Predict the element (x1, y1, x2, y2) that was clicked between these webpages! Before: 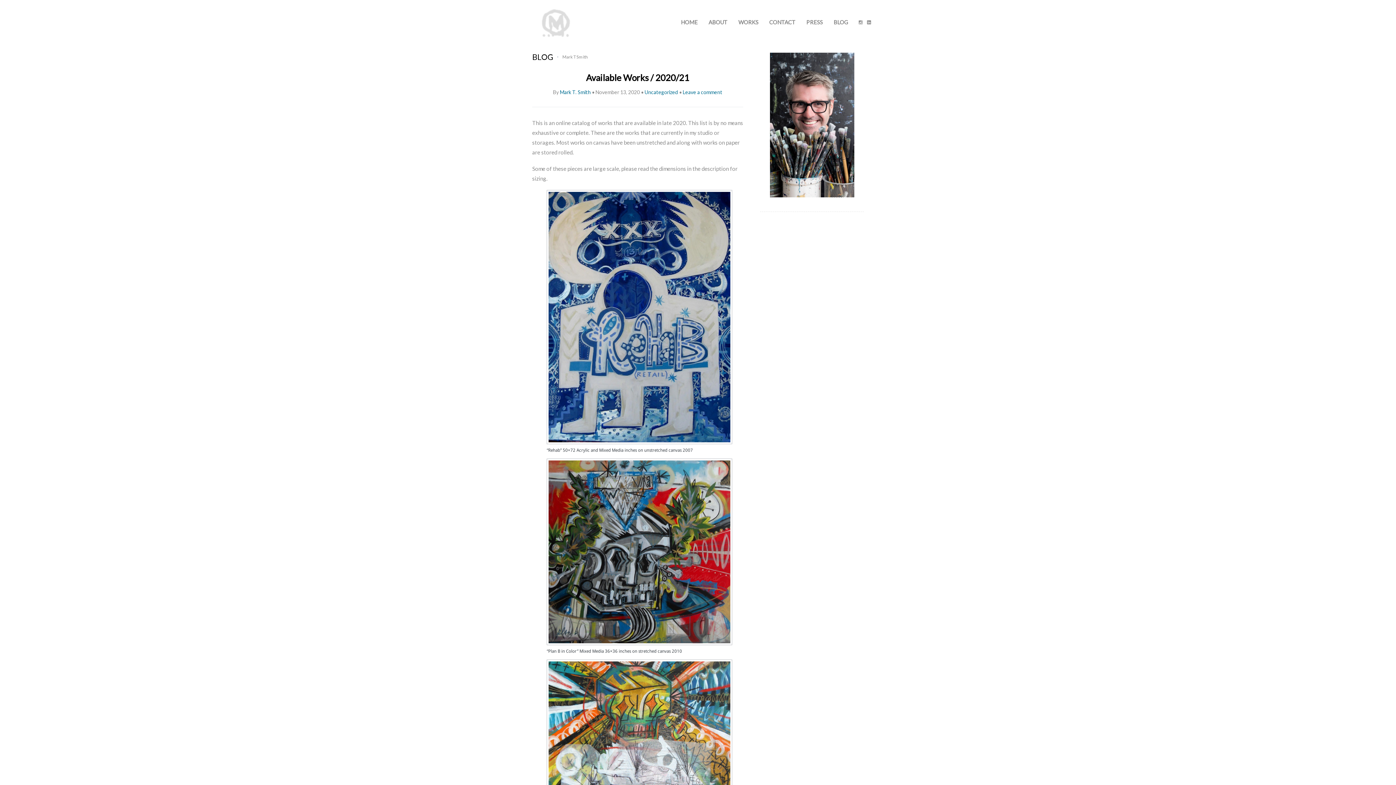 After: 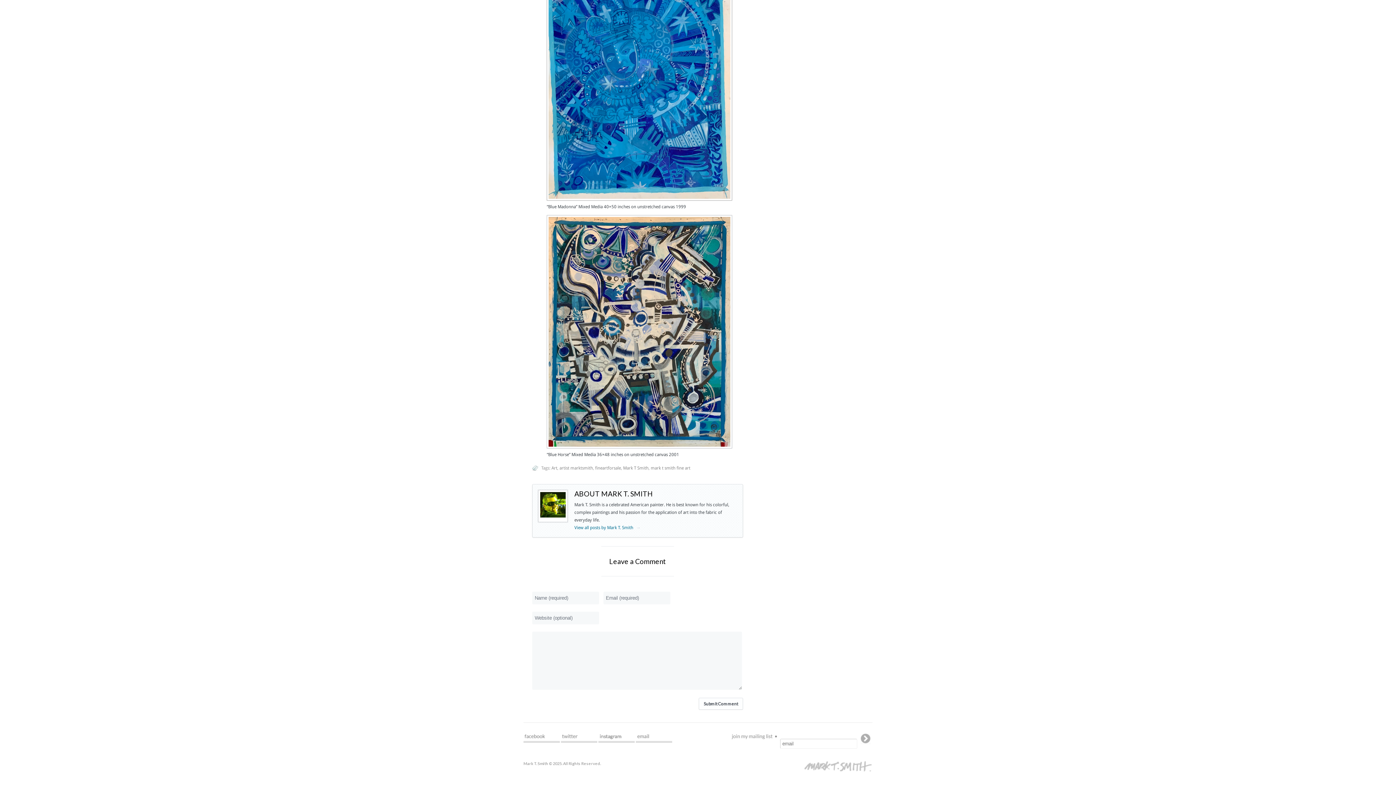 Action: label: Leave a comment bbox: (682, 89, 722, 95)